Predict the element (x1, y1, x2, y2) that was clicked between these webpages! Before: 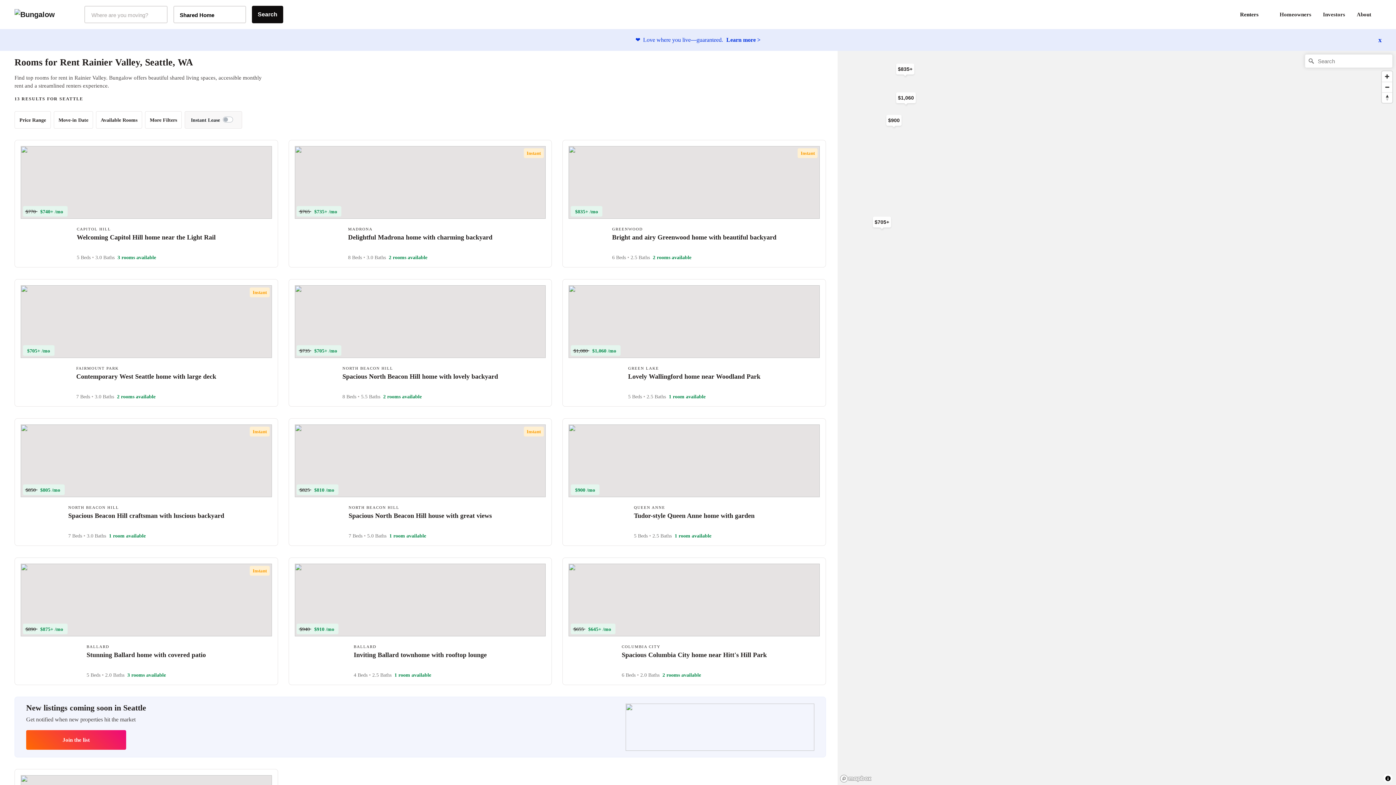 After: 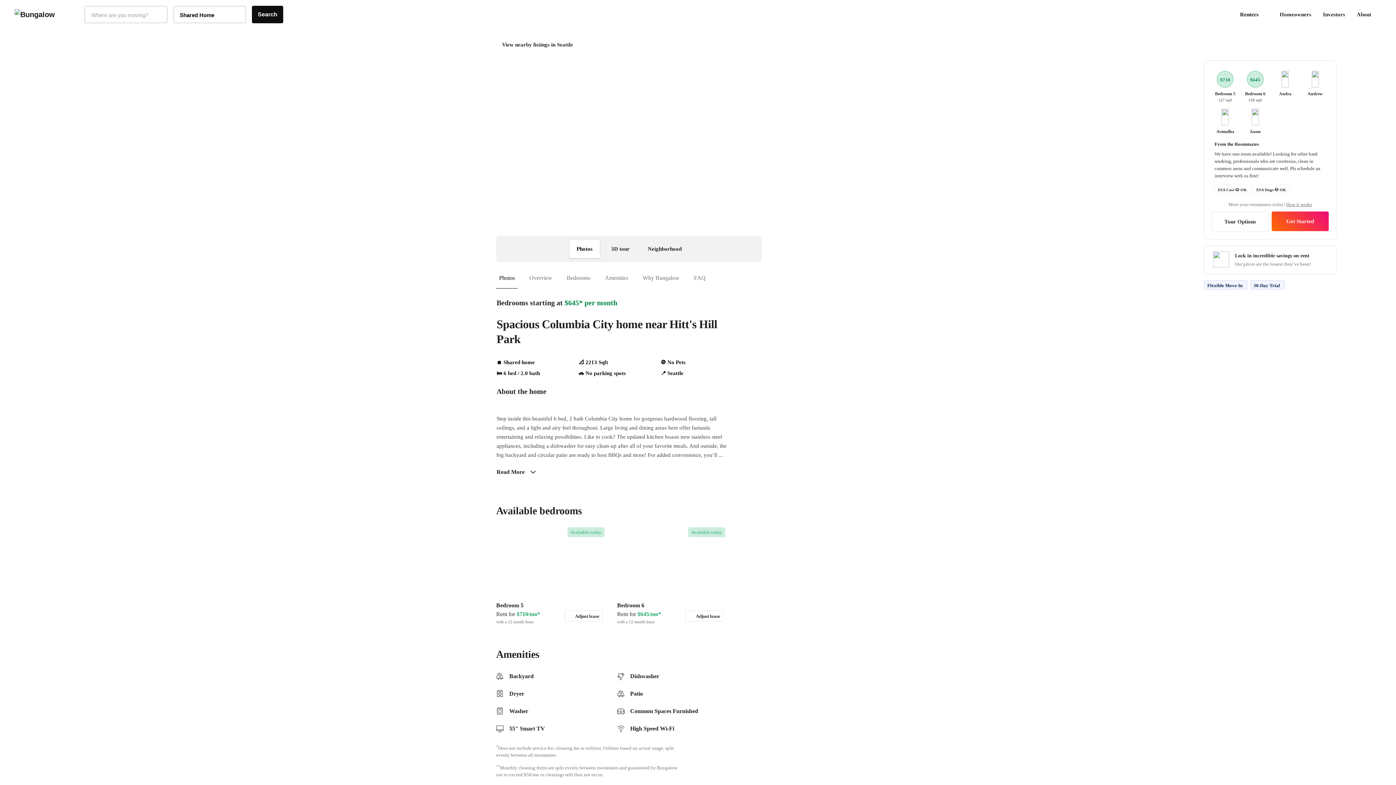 Action: bbox: (562, 557, 826, 685) label: $655 $645+ /mo
COLUMBIA CITY
Spacious Columbia City home near Hitt's Hill Park
6 Beds • 2.0 Baths
2 rooms available